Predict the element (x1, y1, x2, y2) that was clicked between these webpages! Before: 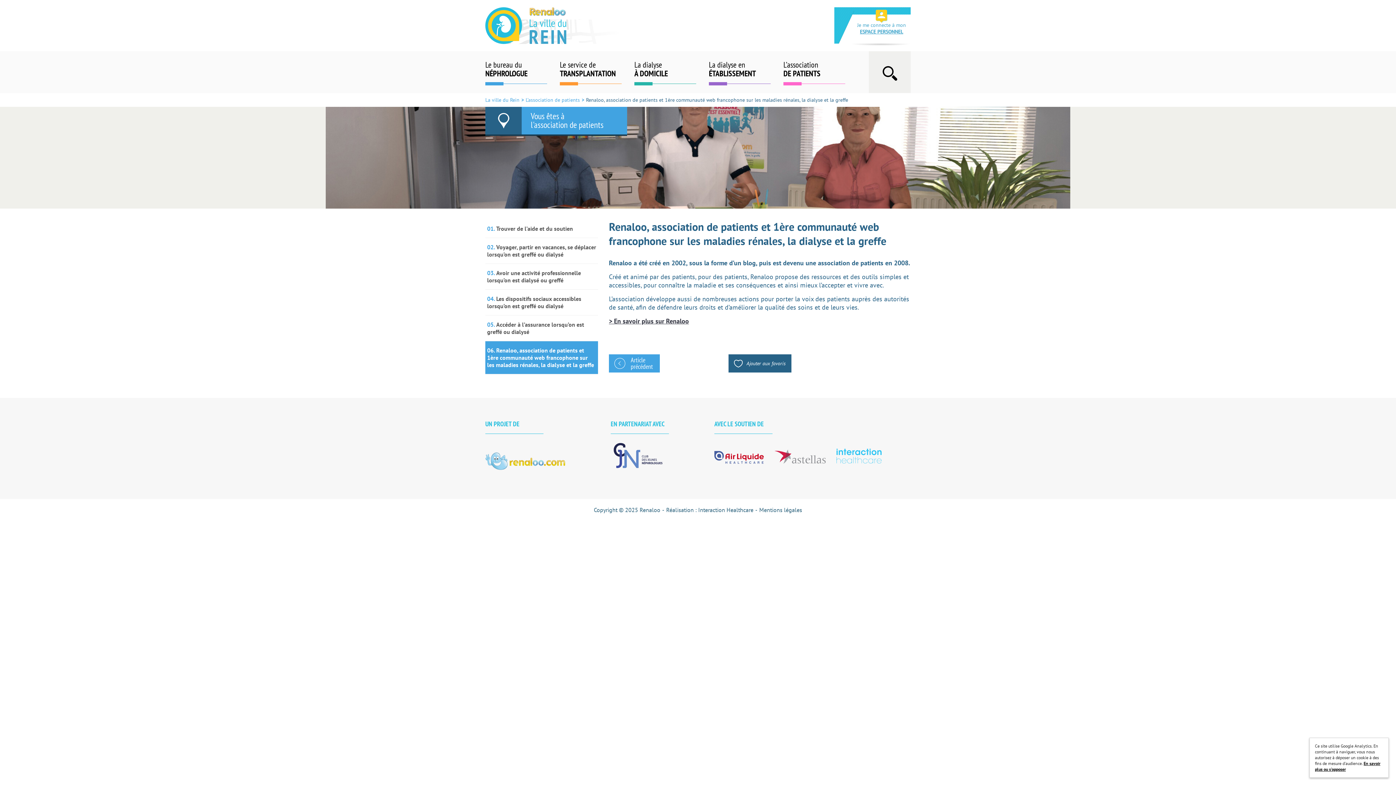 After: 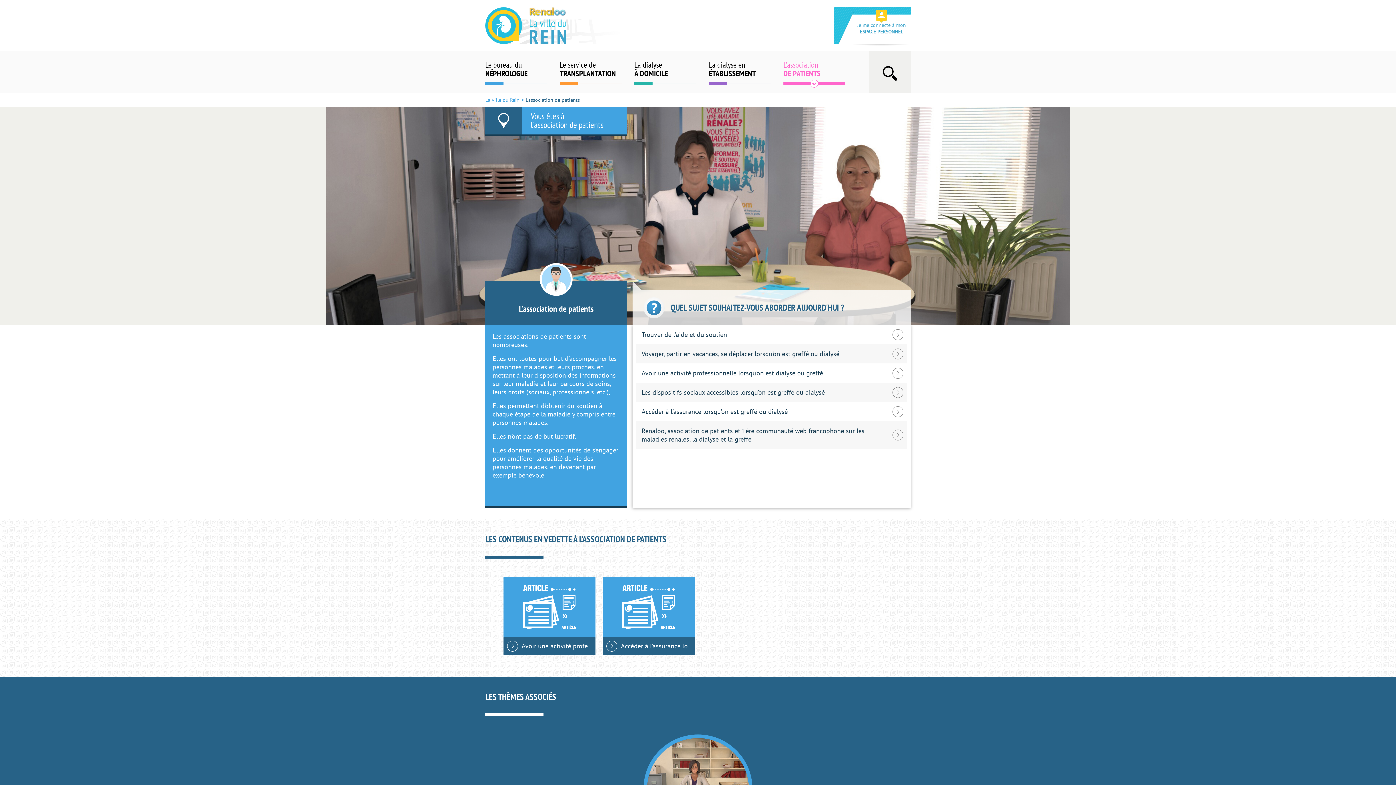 Action: label: L’association de patients bbox: (525, 96, 580, 103)